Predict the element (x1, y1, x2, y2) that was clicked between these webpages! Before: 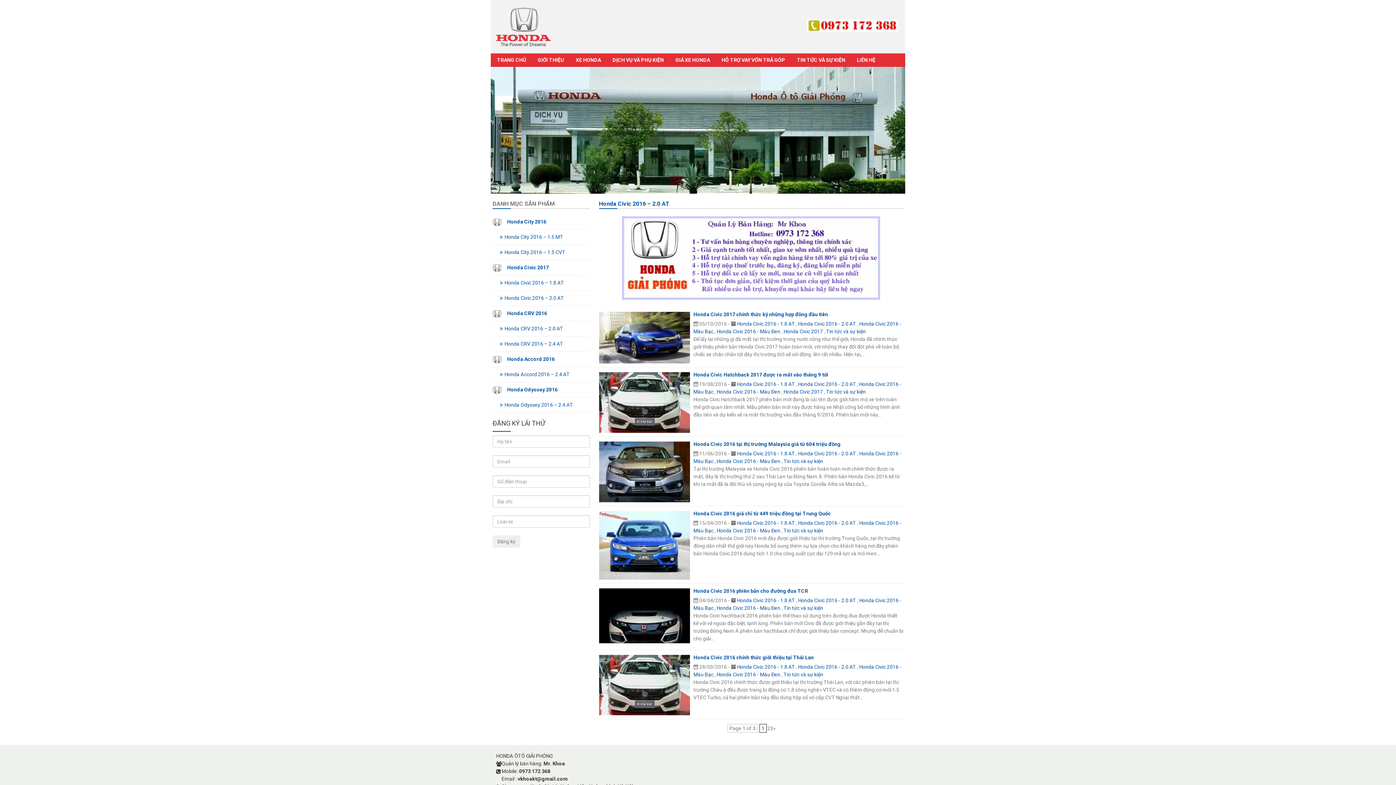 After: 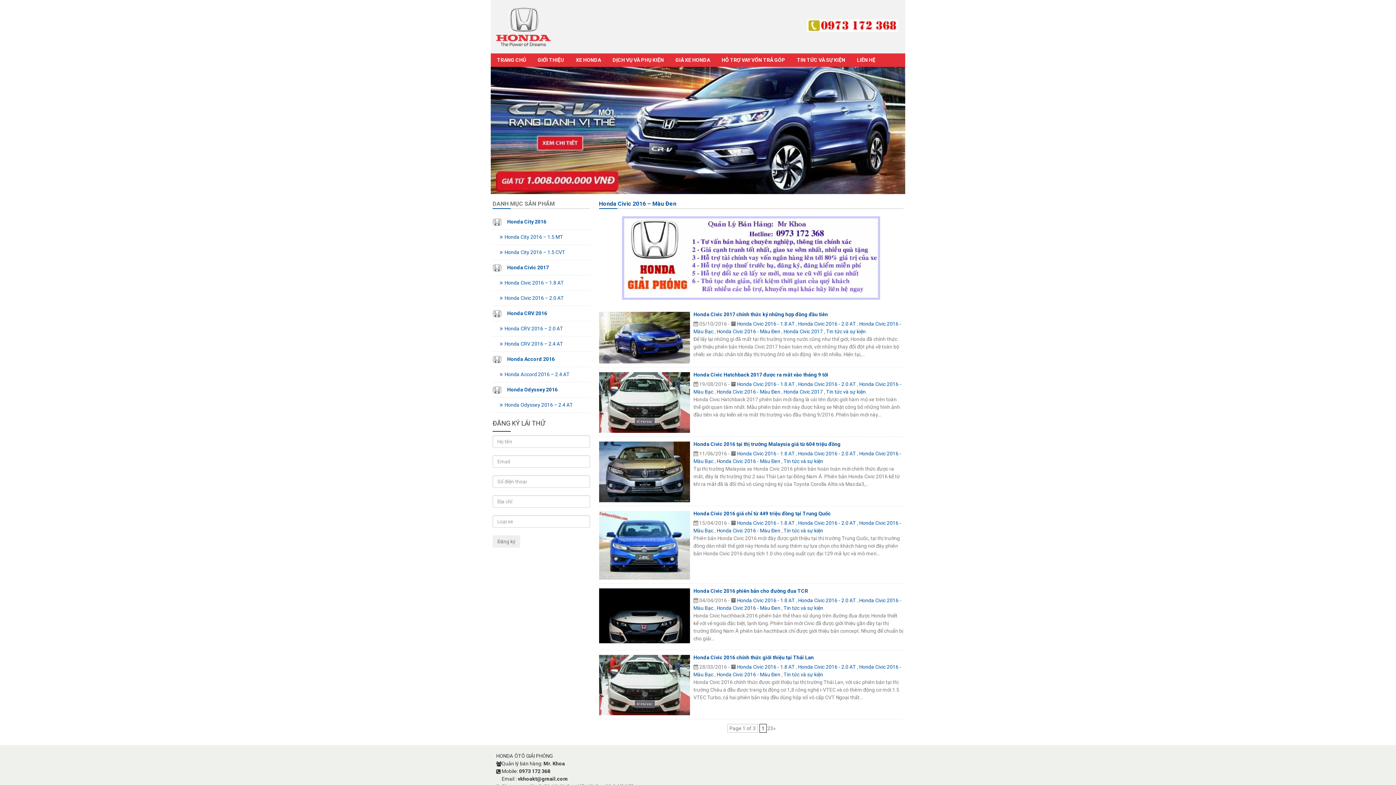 Action: bbox: (716, 671, 780, 677) label: Honda Civic 2016 - Màu Đen